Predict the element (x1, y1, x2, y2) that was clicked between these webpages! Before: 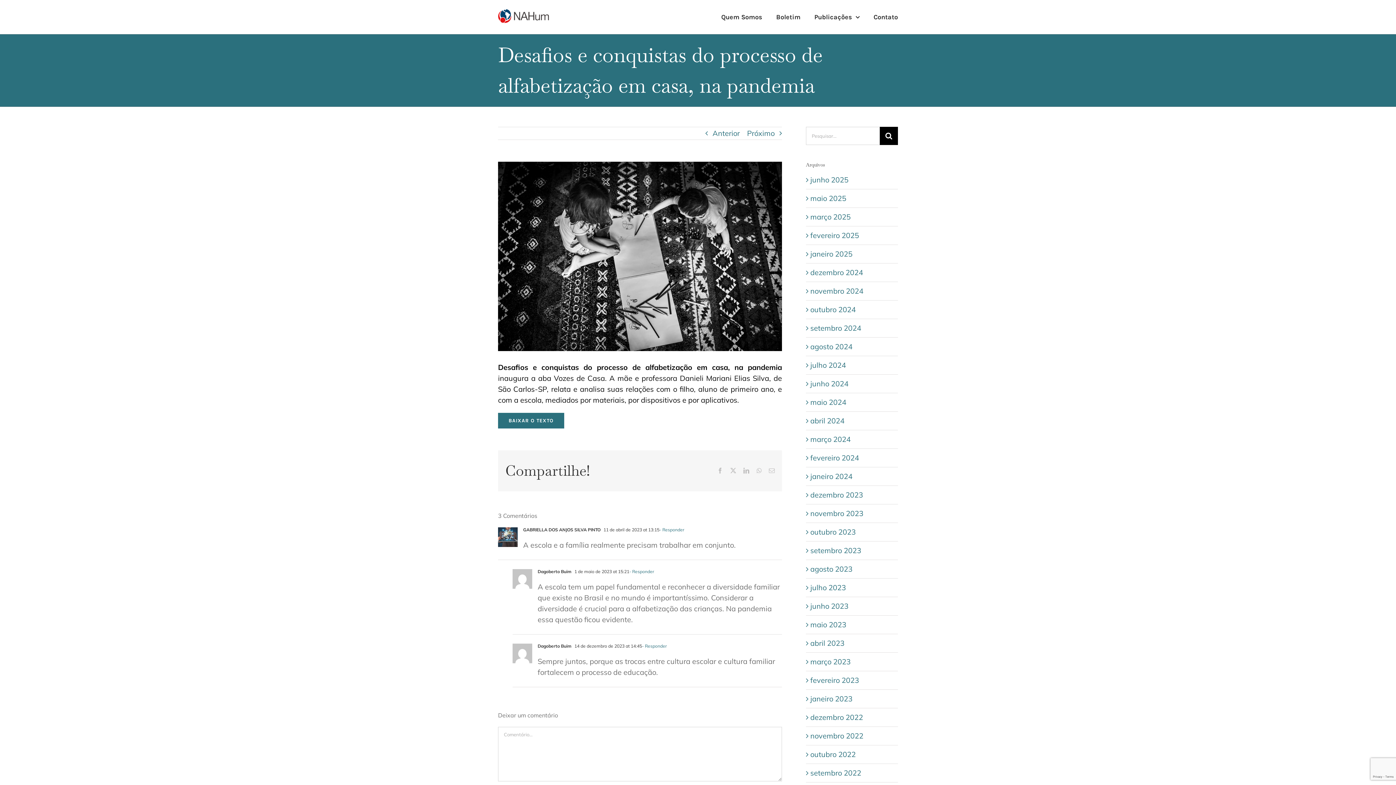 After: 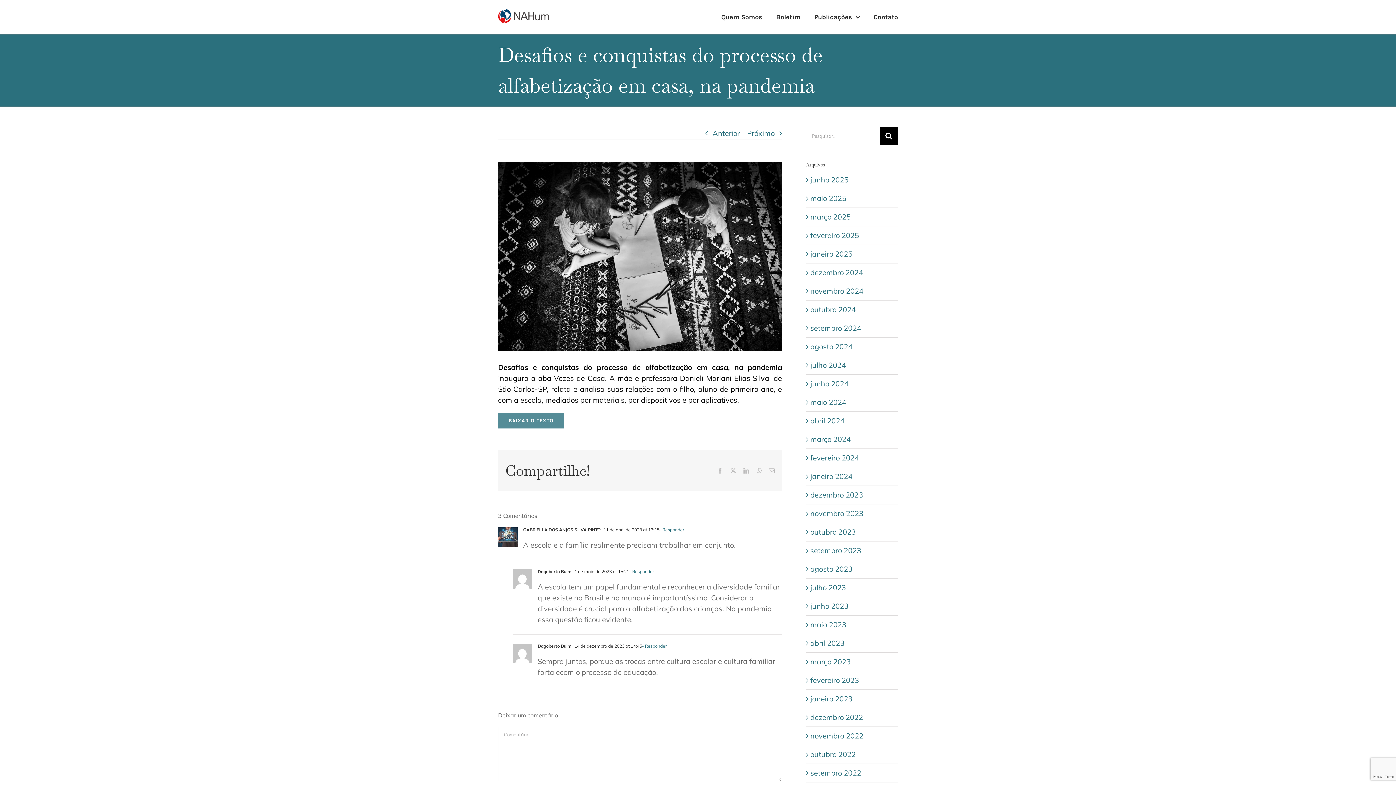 Action: bbox: (498, 412, 564, 428) label: BAIXAR O TEXTO